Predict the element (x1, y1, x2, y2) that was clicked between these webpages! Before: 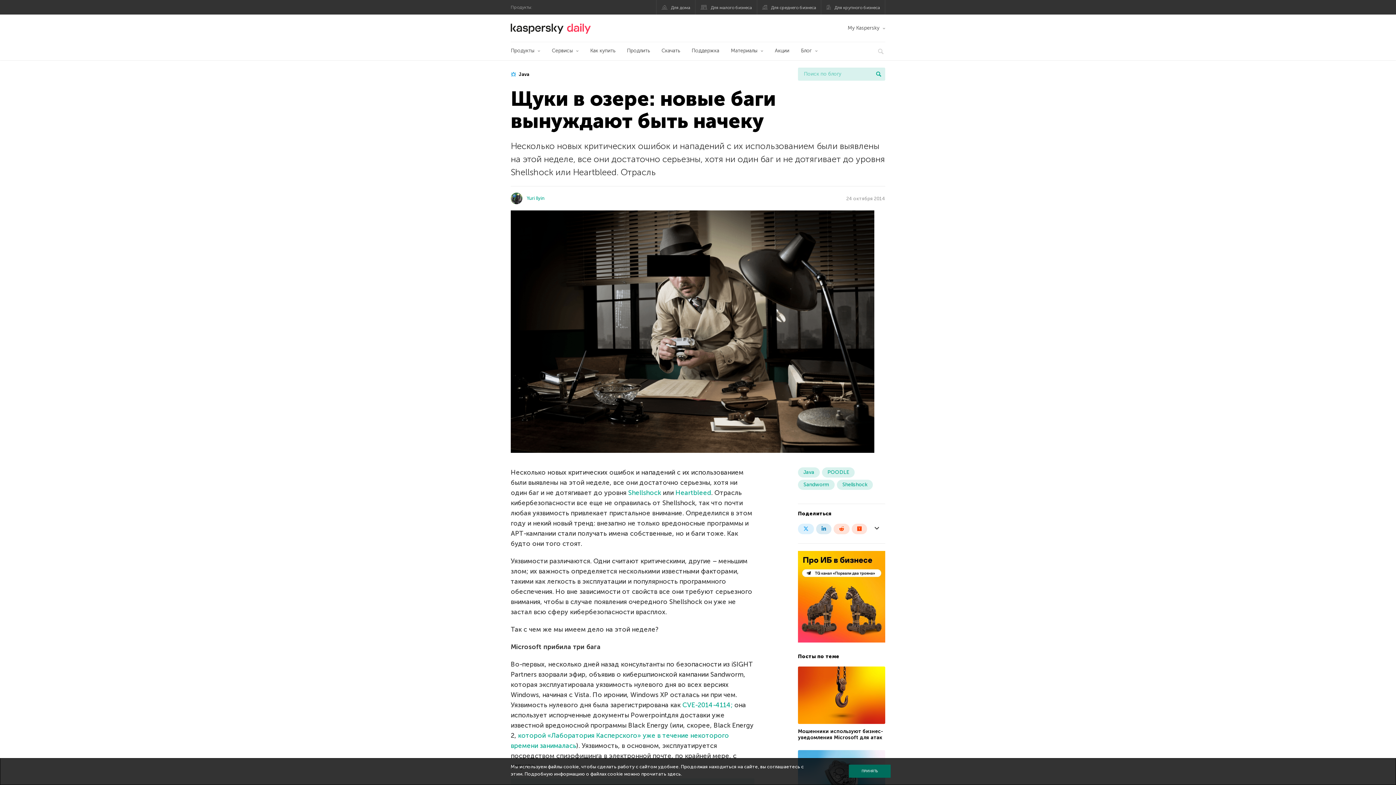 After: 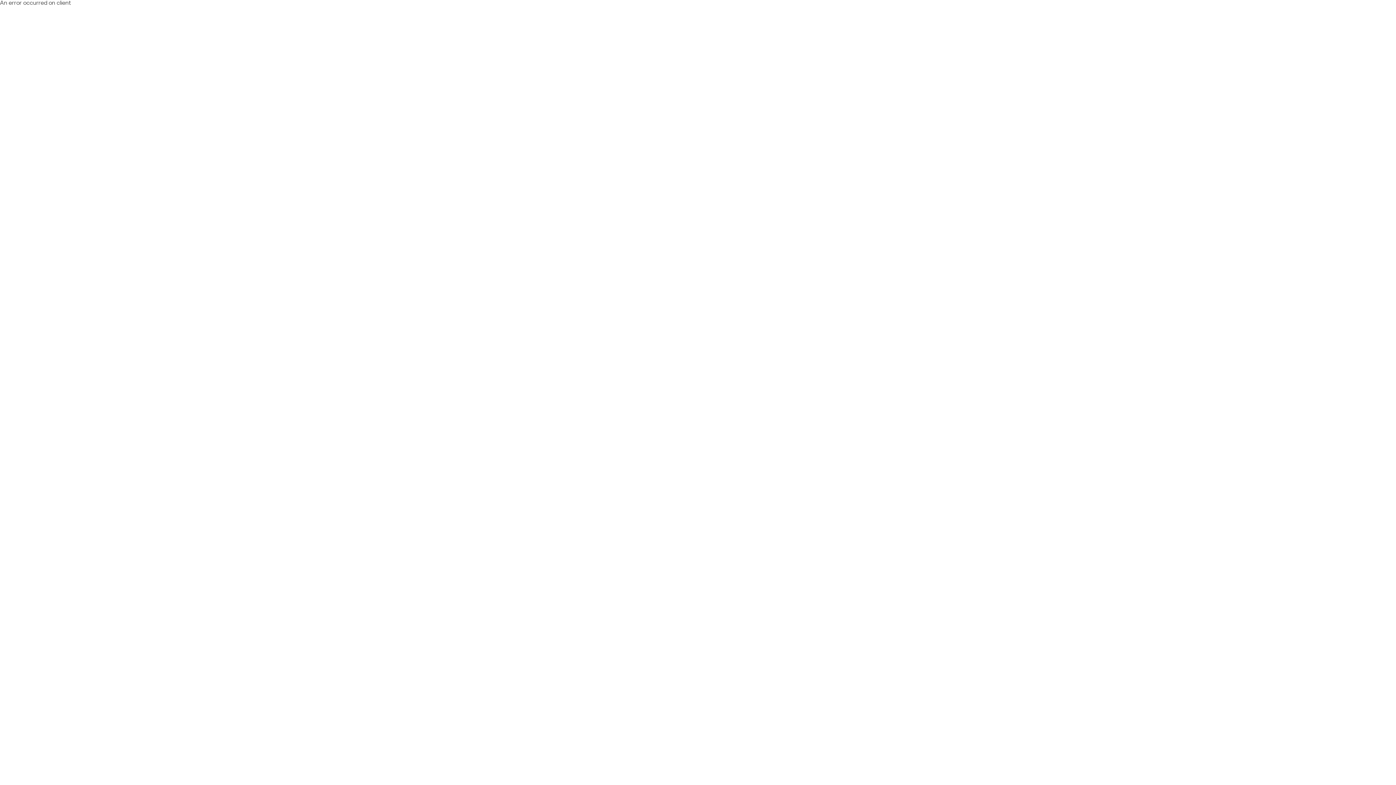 Action: label: Материалы bbox: (731, 42, 763, 60)